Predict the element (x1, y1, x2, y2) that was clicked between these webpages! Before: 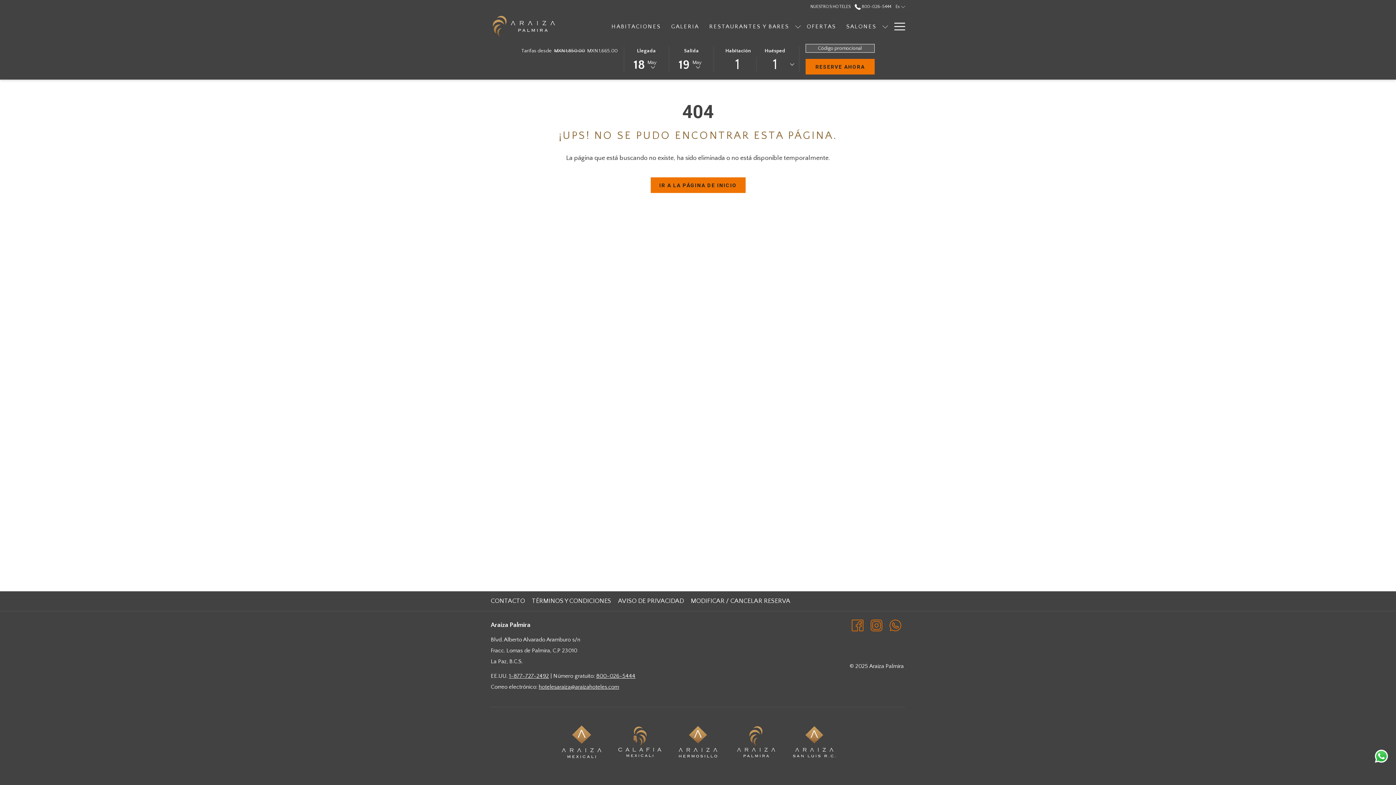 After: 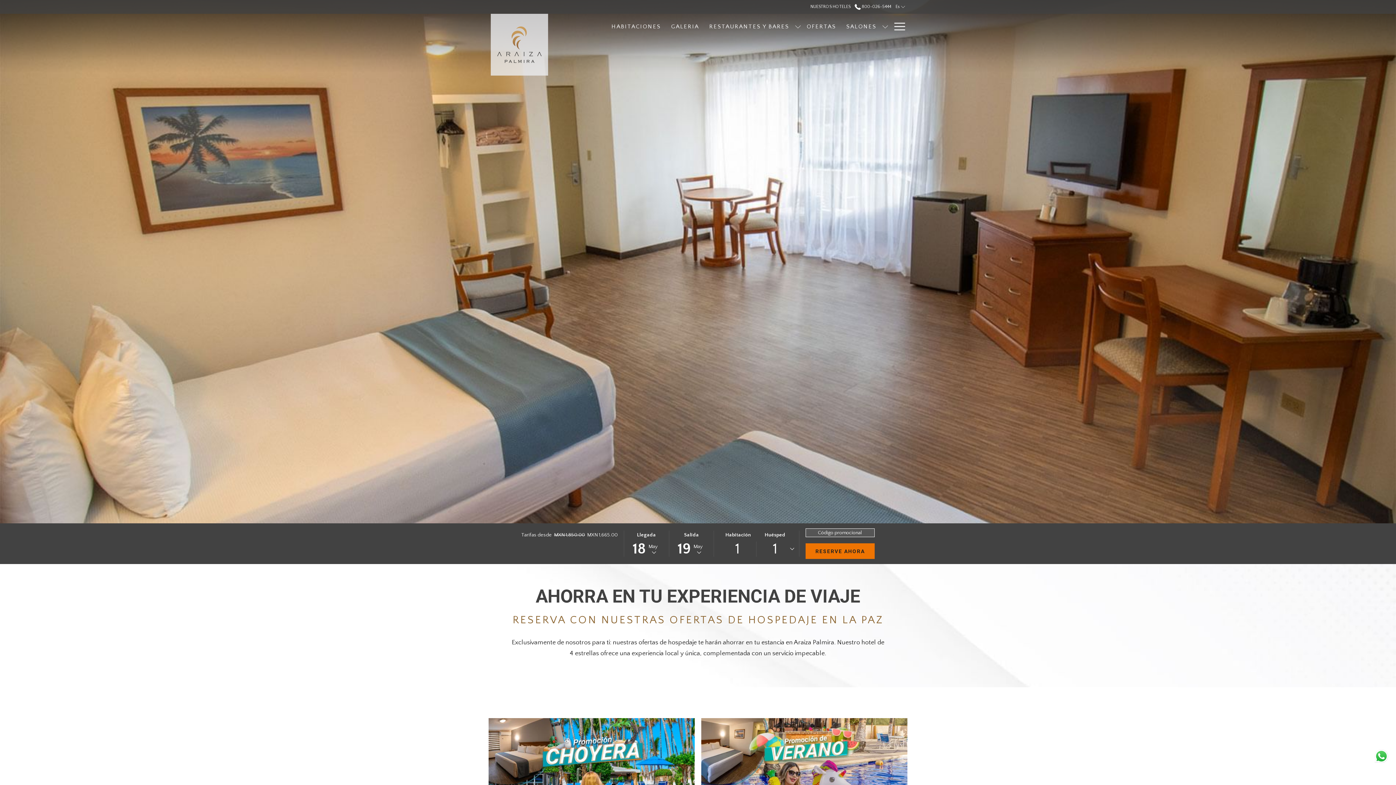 Action: label: OFERTAS bbox: (801, 13, 841, 38)